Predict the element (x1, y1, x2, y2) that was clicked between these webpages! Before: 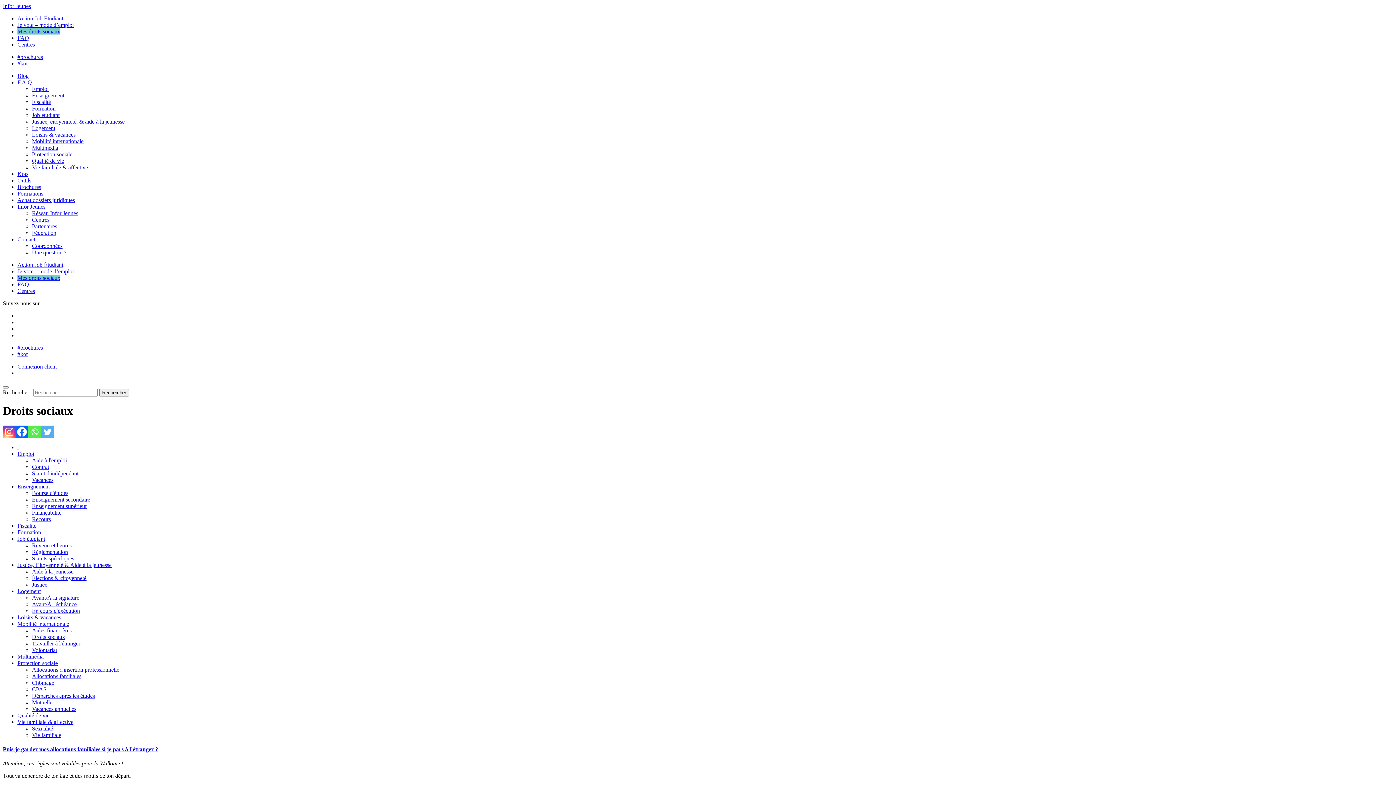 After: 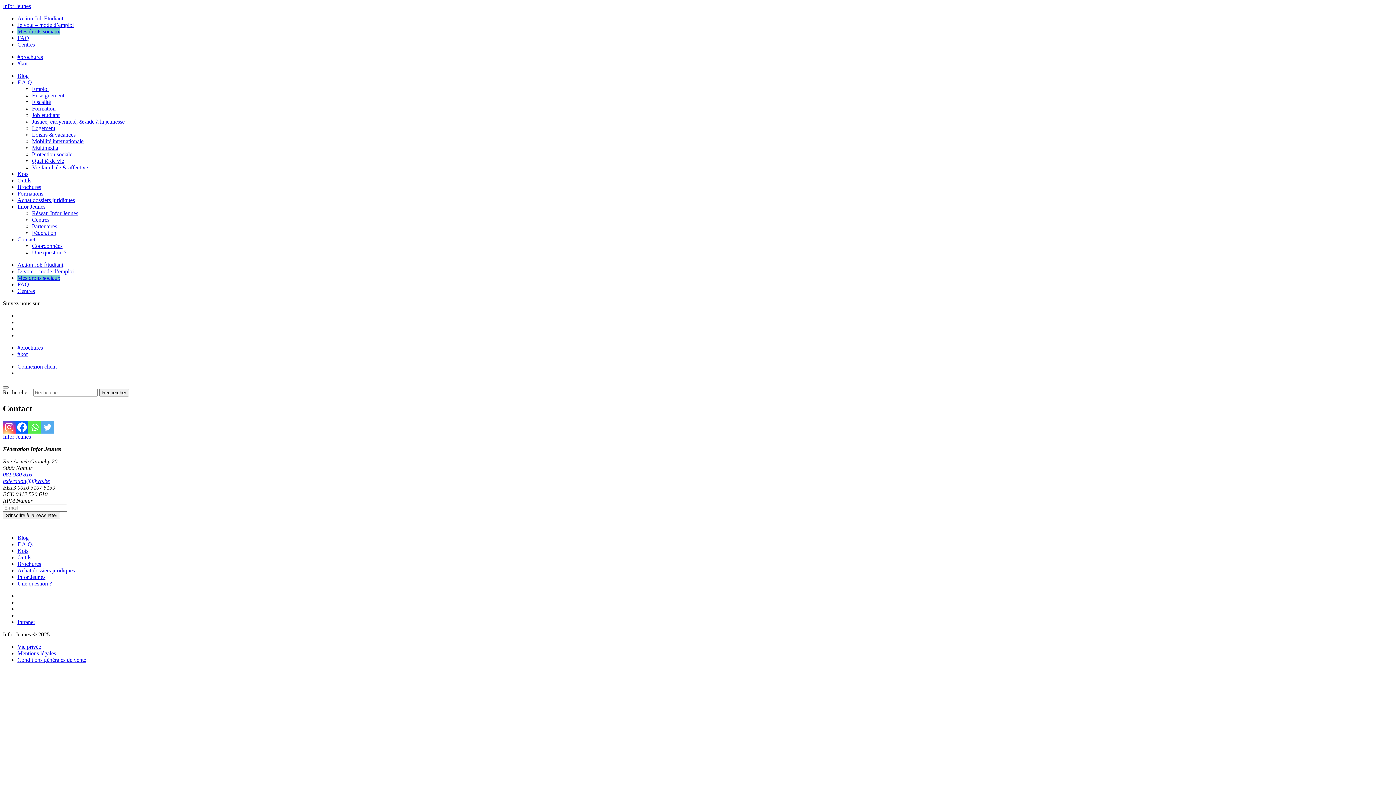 Action: bbox: (17, 236, 35, 242) label: Contact